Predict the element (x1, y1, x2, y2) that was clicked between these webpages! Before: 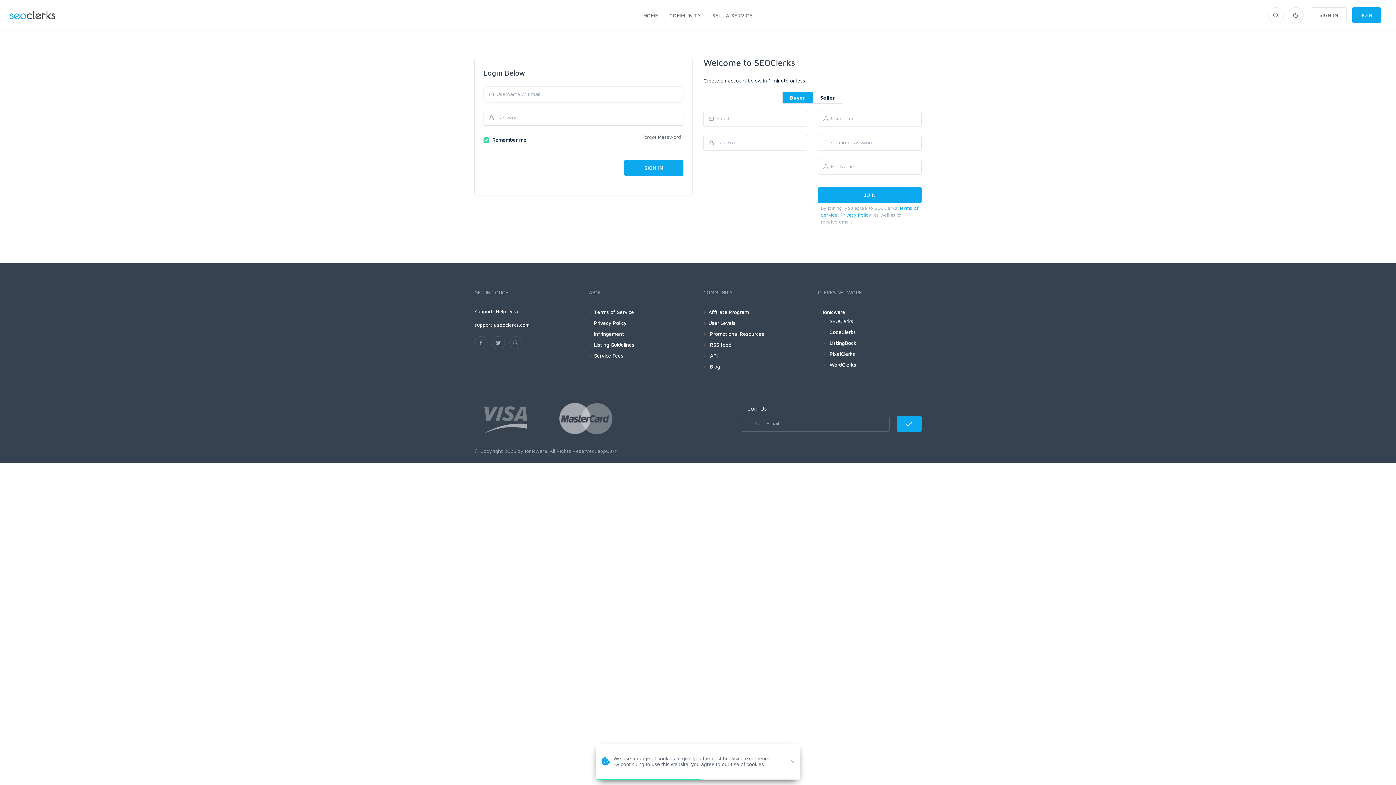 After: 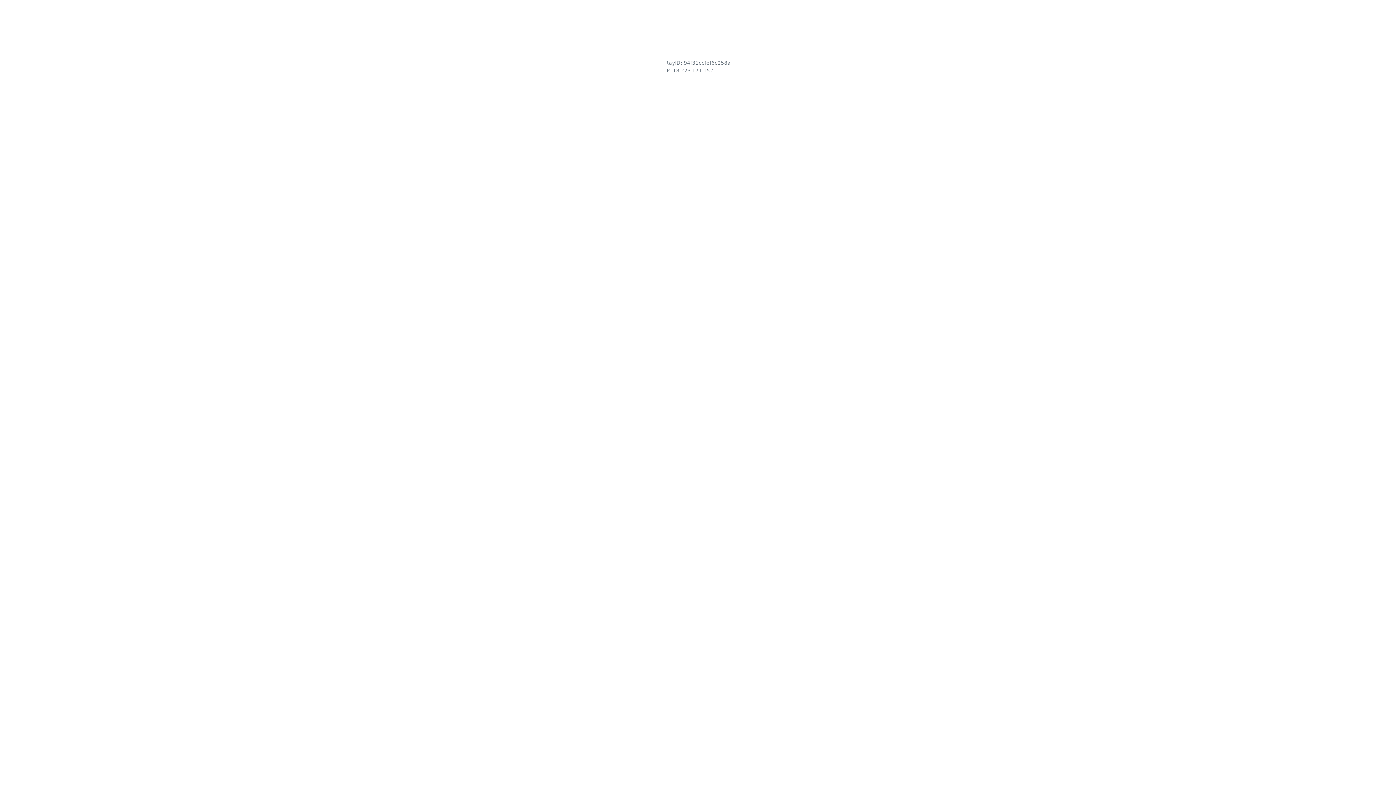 Action: label: Help Desk bbox: (496, 308, 518, 314)